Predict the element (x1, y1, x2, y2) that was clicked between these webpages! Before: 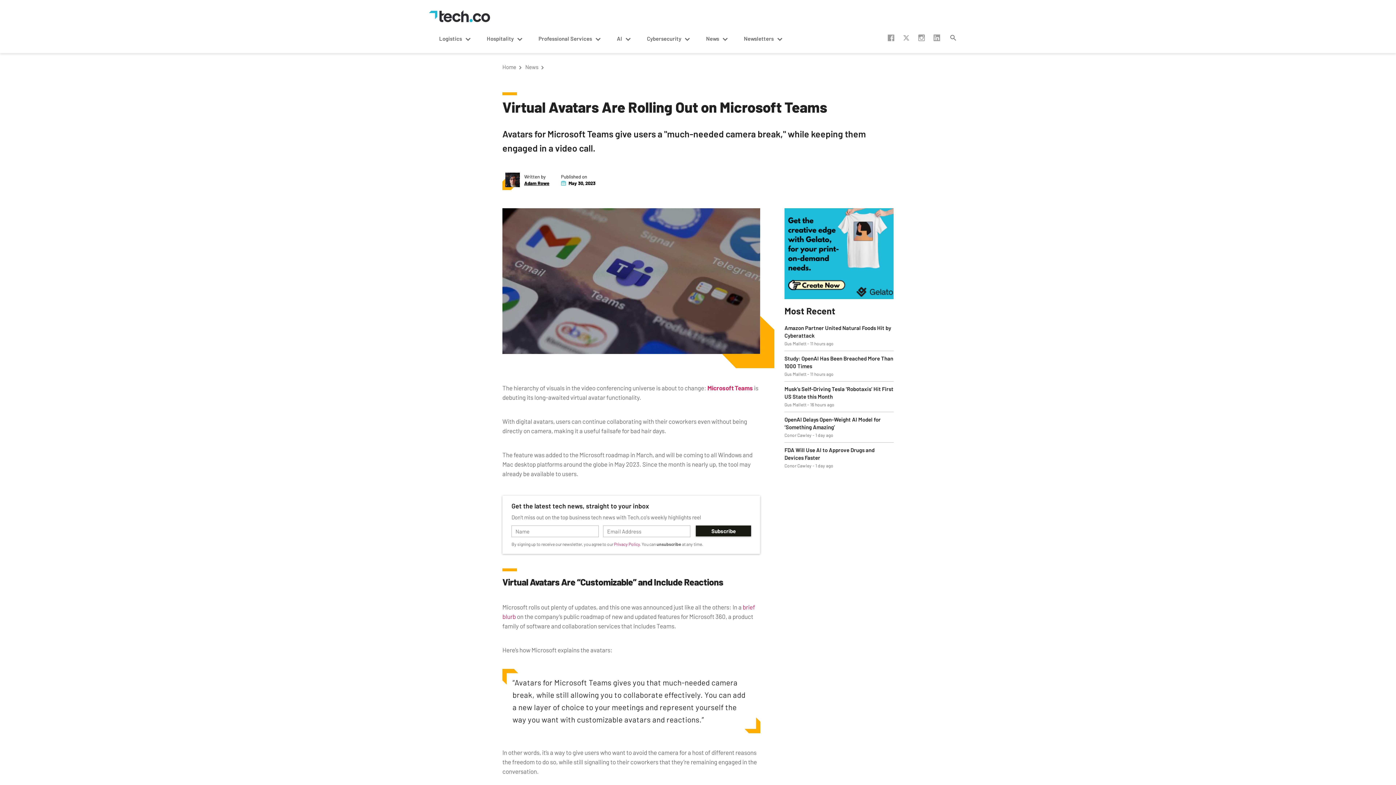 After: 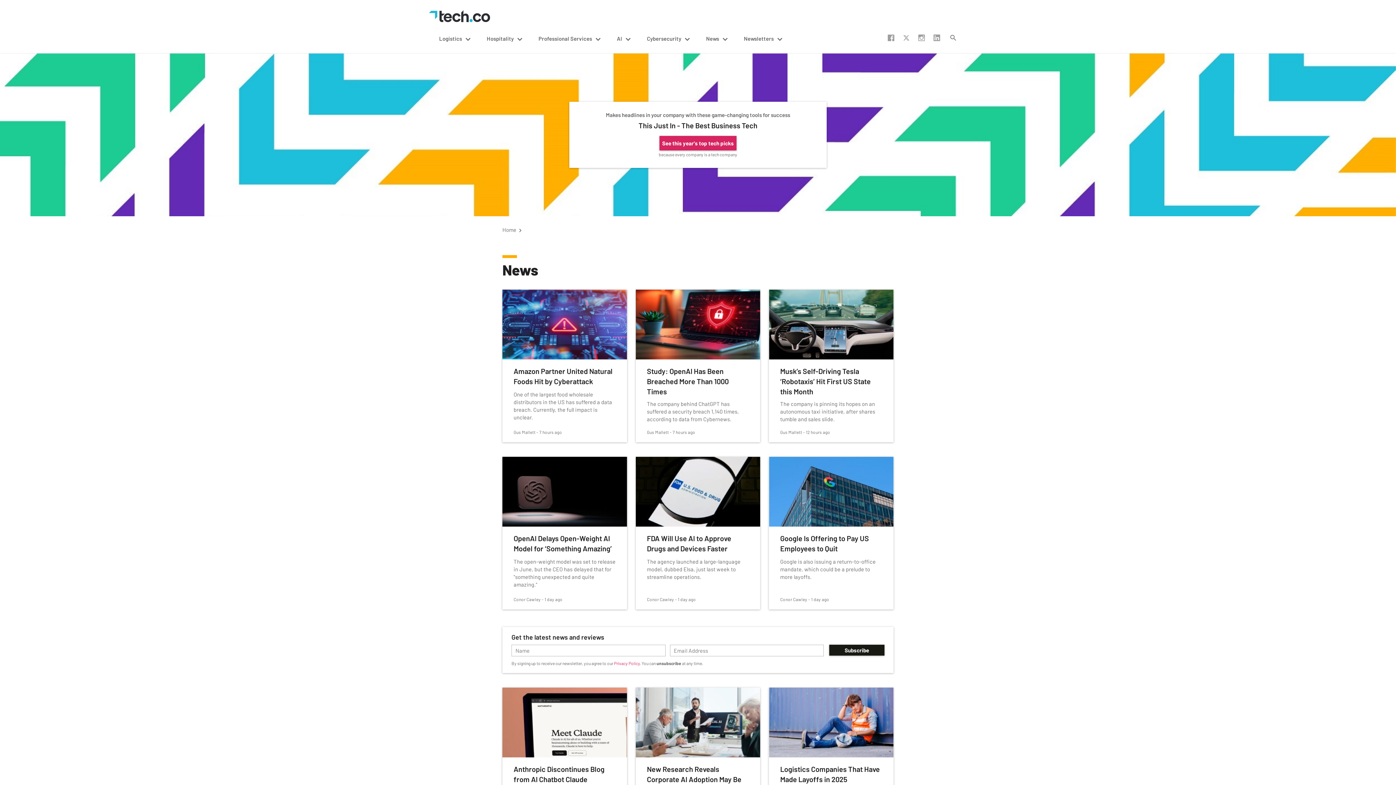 Action: bbox: (525, 64, 544, 69) label: News